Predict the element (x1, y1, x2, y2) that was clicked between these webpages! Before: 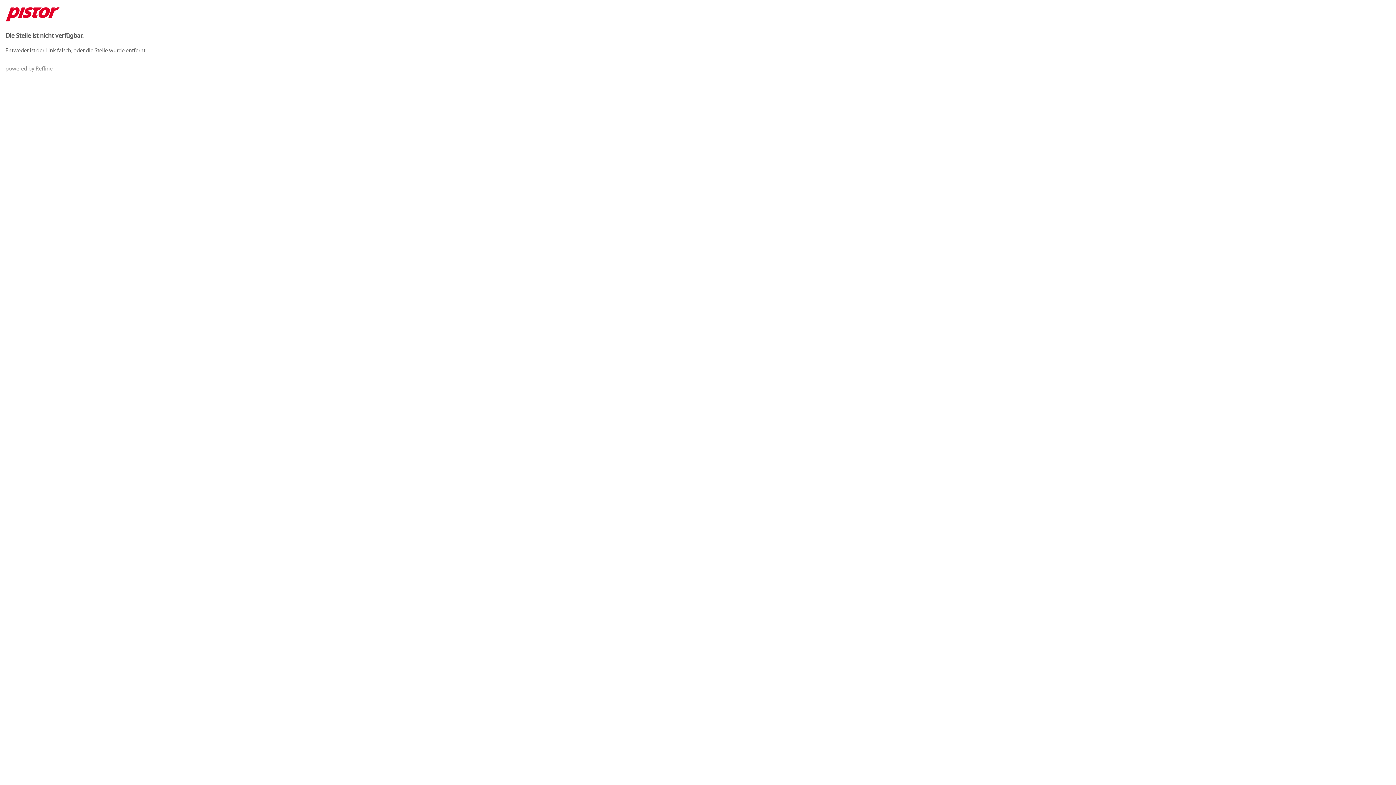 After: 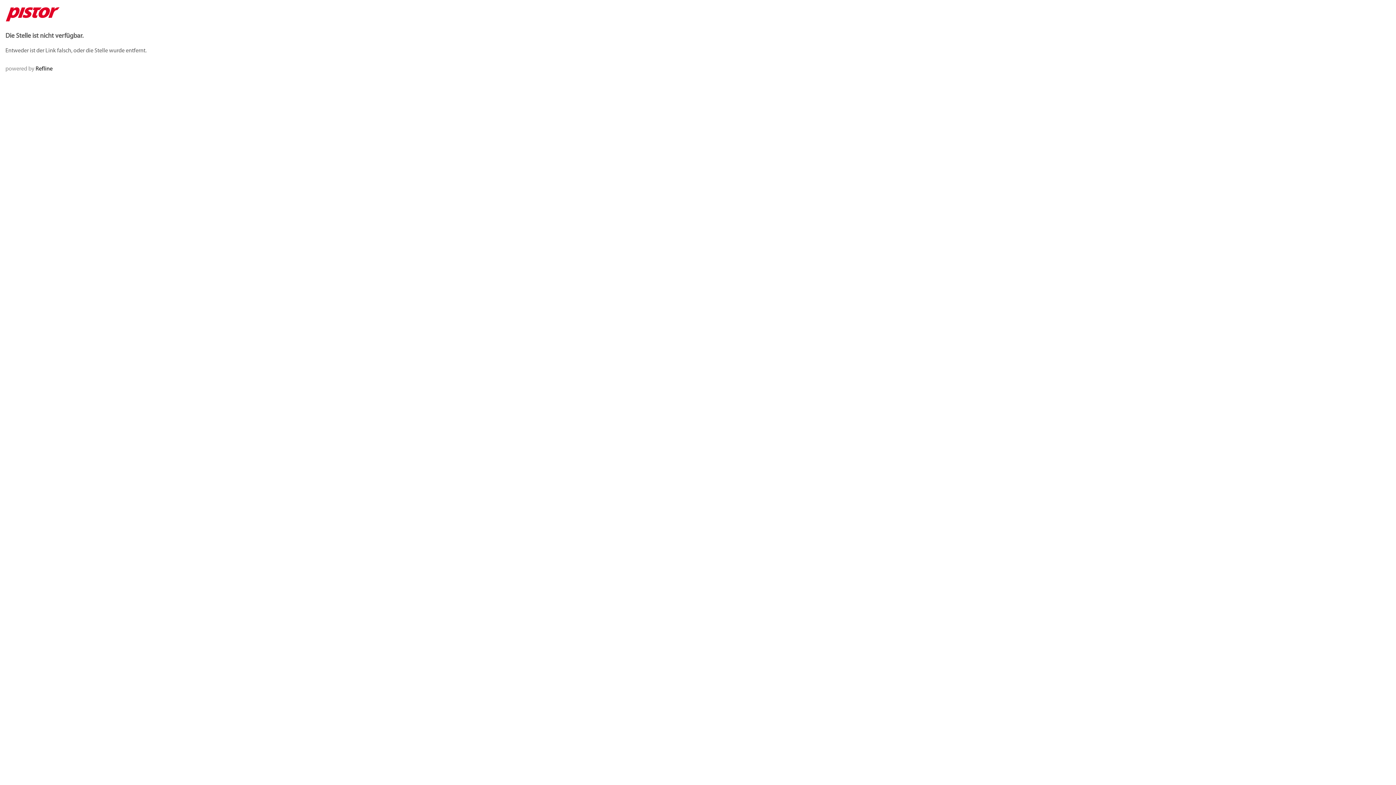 Action: bbox: (35, 66, 52, 72) label: Refline